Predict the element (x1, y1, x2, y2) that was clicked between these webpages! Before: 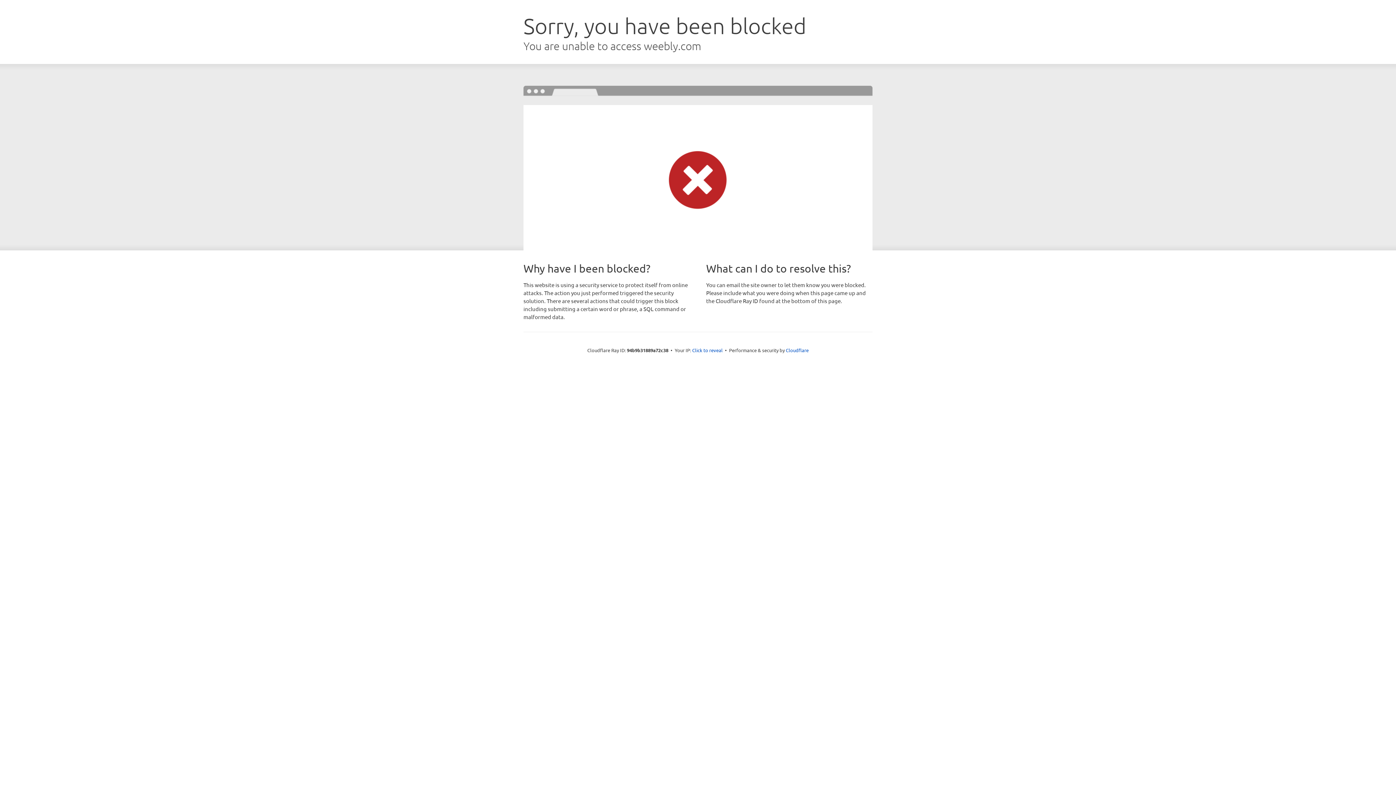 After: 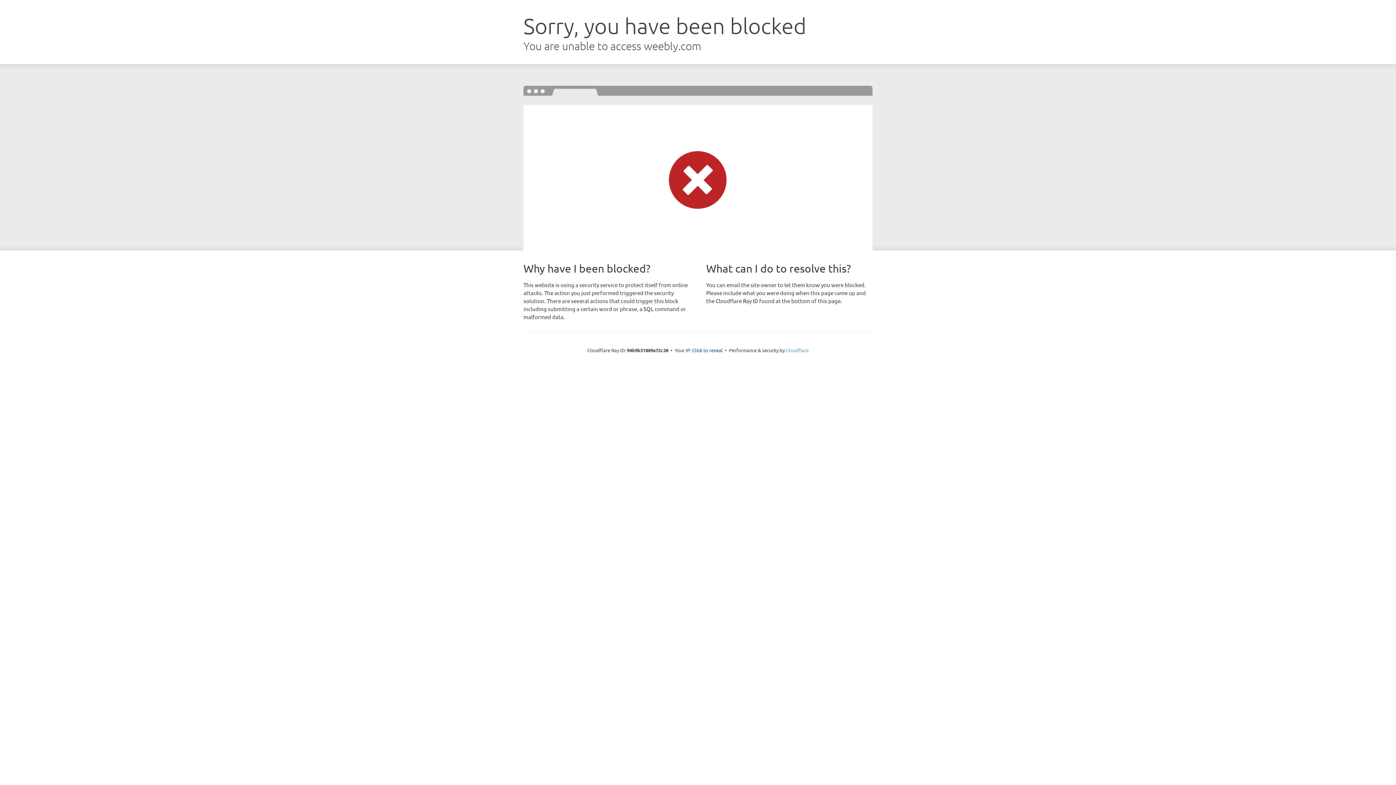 Action: label: Cloudflare bbox: (786, 347, 808, 353)